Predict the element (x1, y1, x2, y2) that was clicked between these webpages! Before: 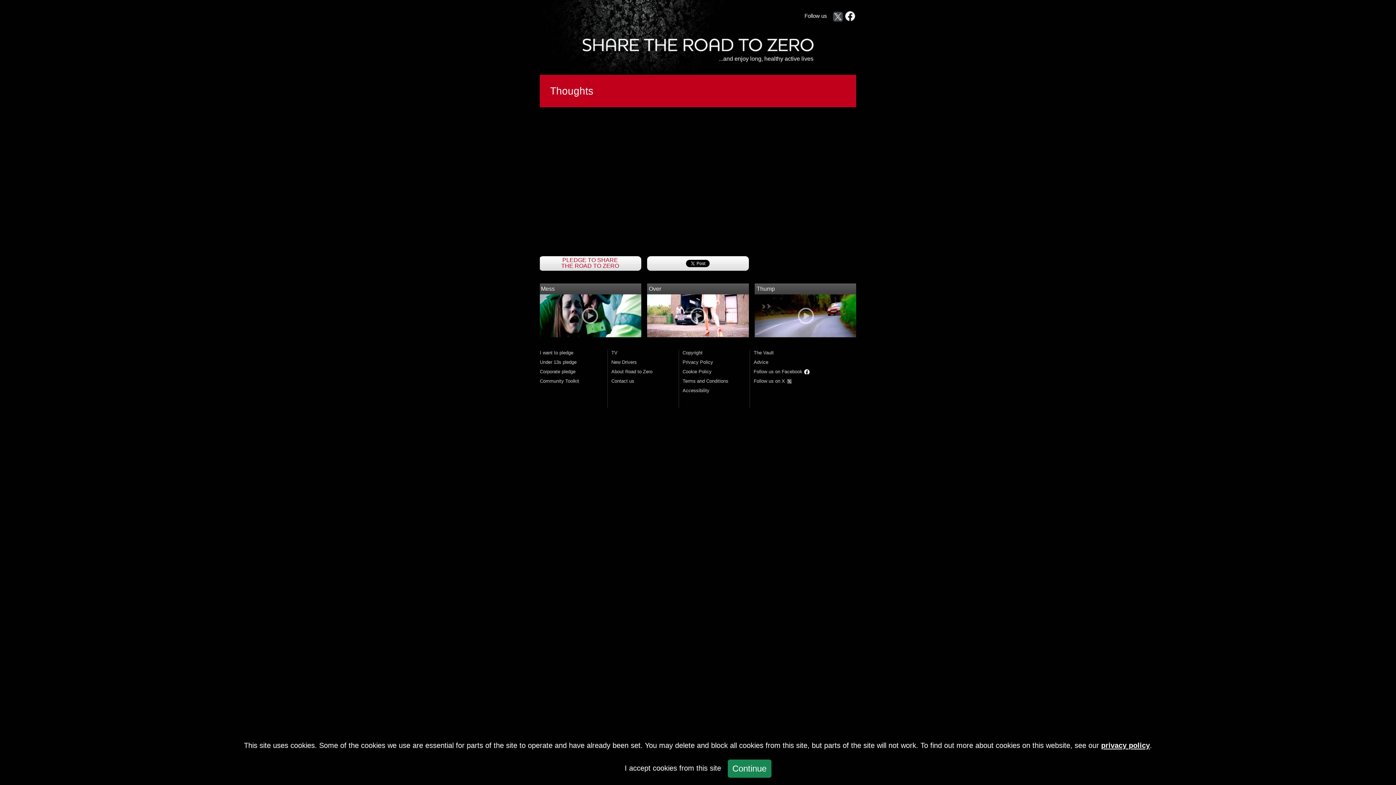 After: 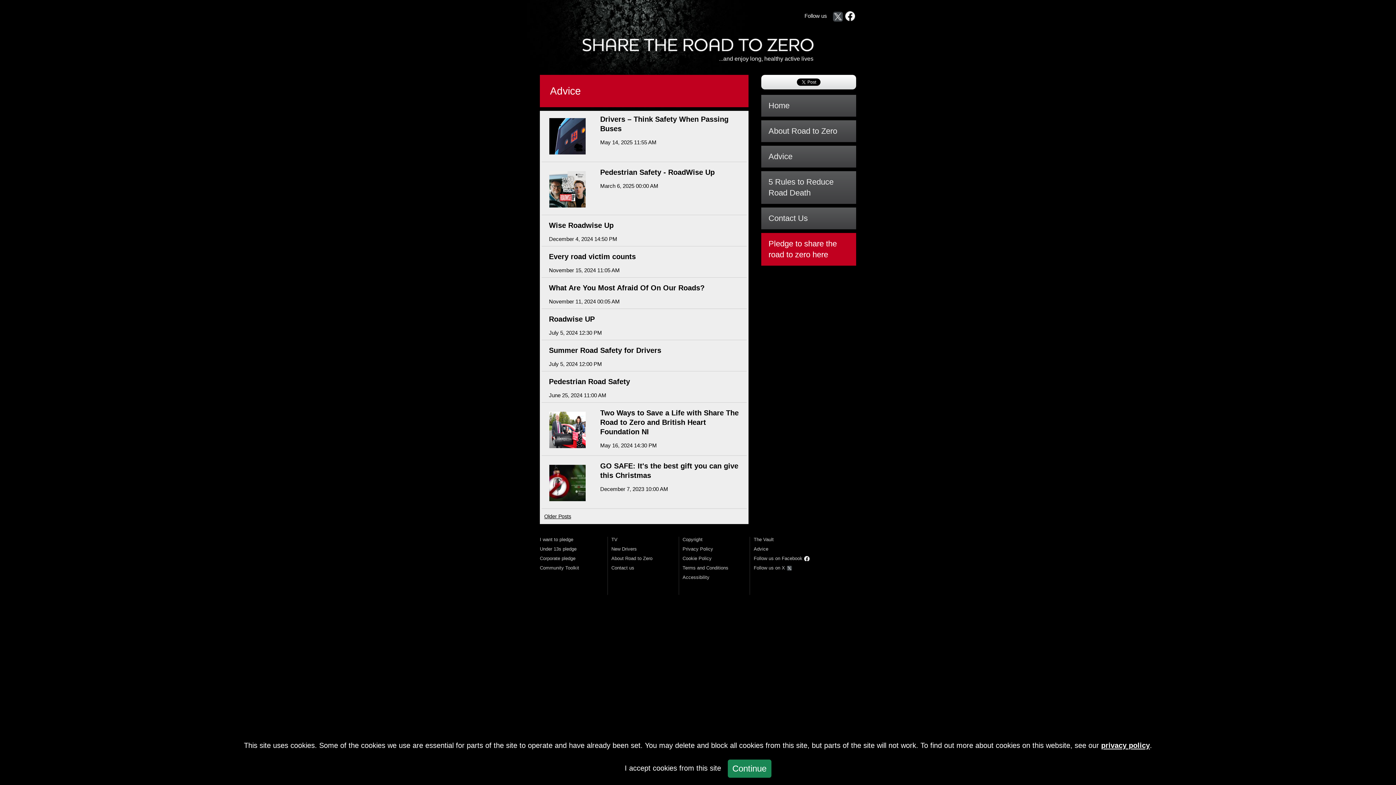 Action: label: Advice bbox: (753, 359, 768, 365)